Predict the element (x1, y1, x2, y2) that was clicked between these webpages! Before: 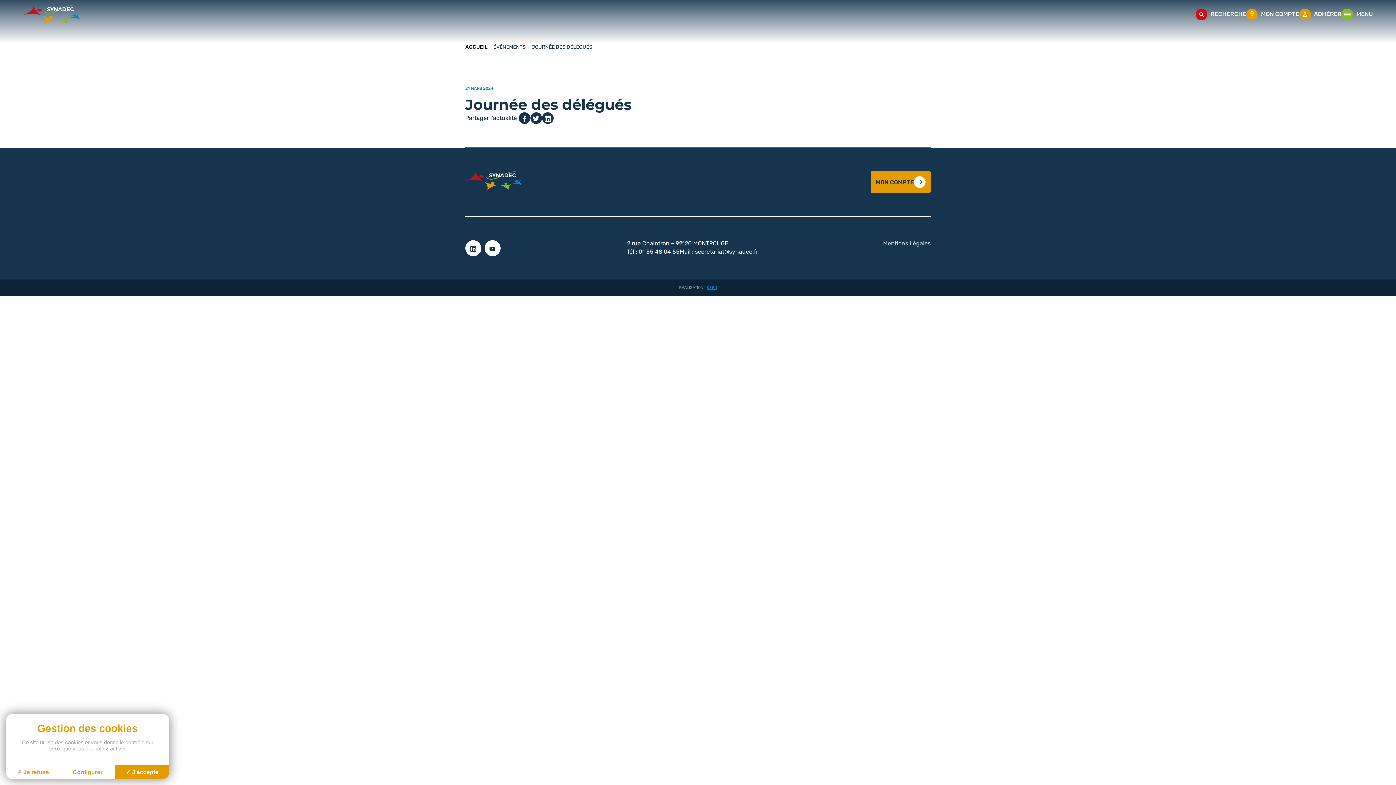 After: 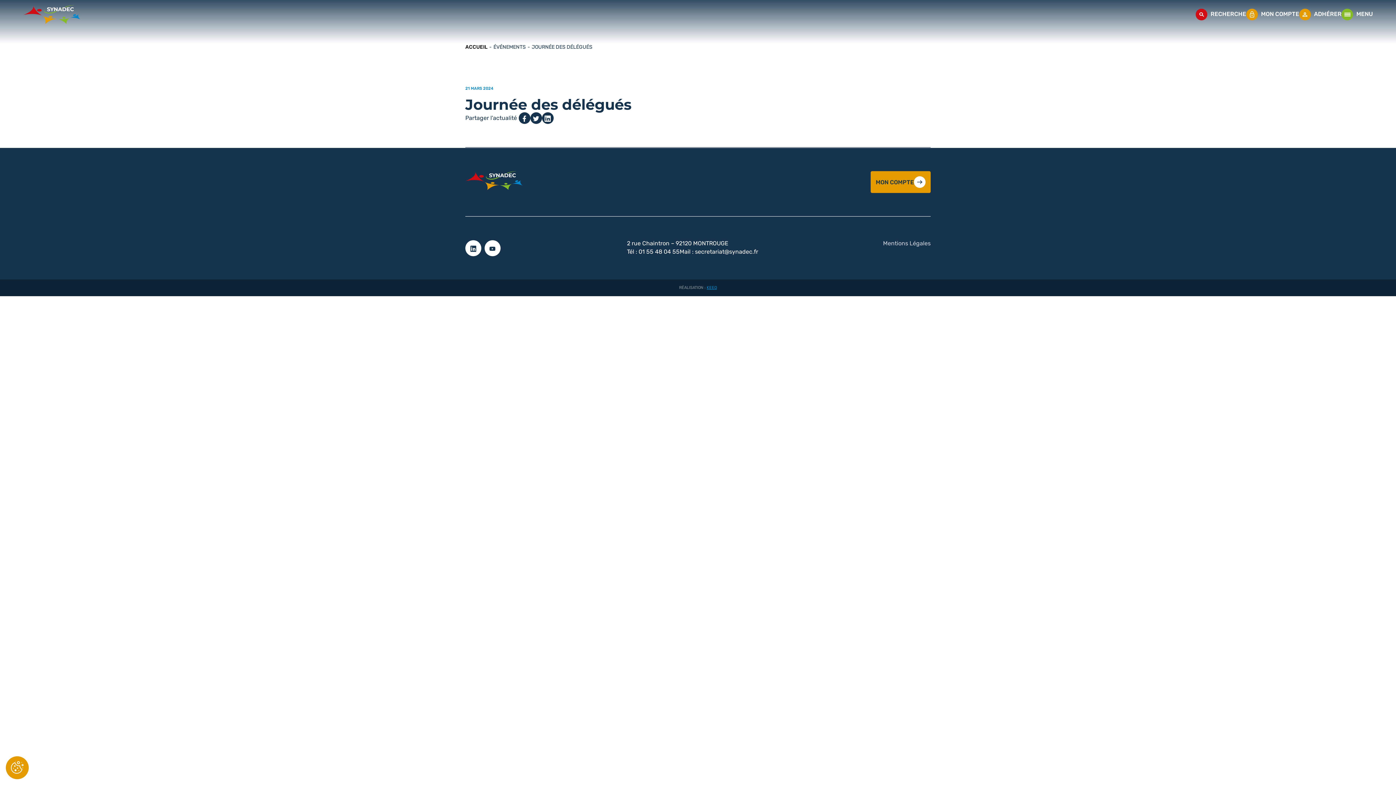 Action: bbox: (5, 765, 60, 779) label: Cookies : Je refuse